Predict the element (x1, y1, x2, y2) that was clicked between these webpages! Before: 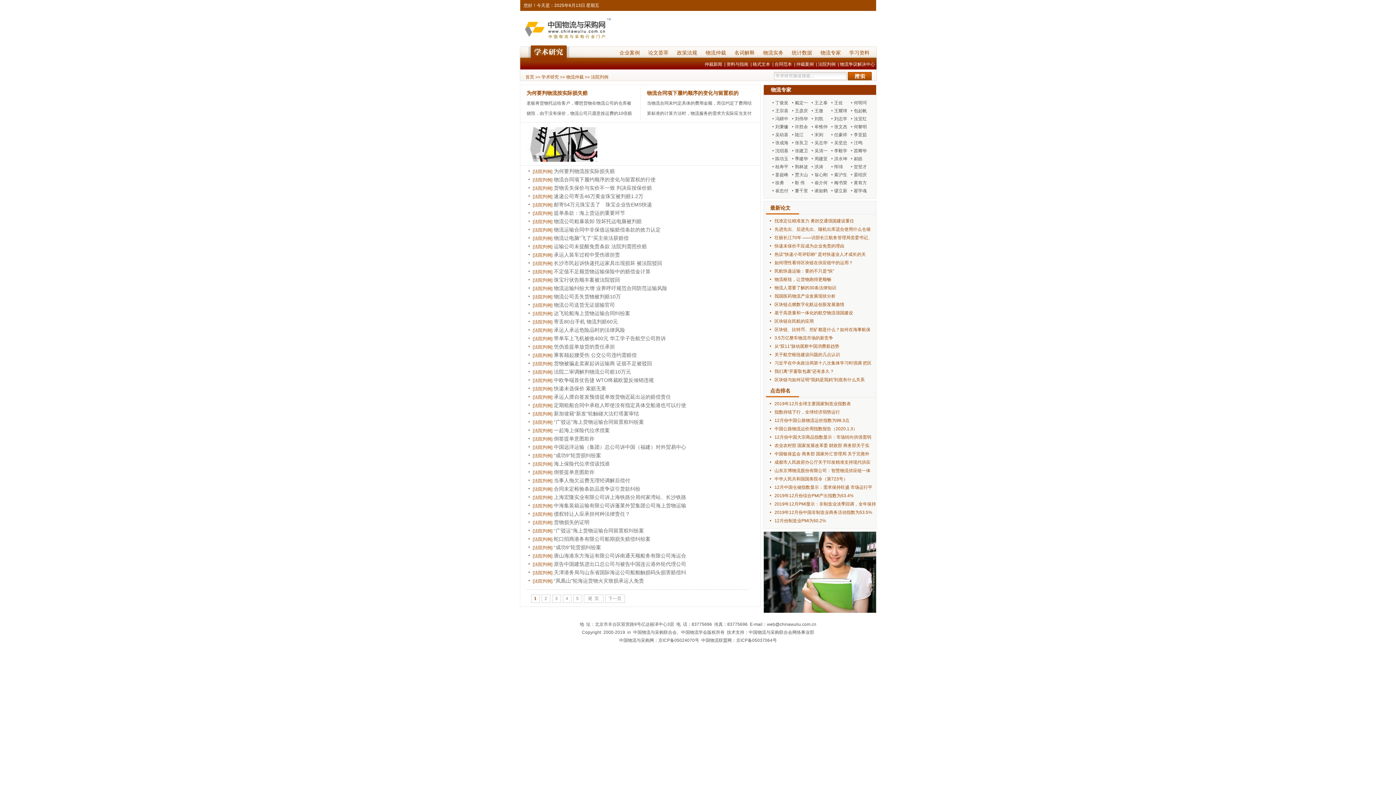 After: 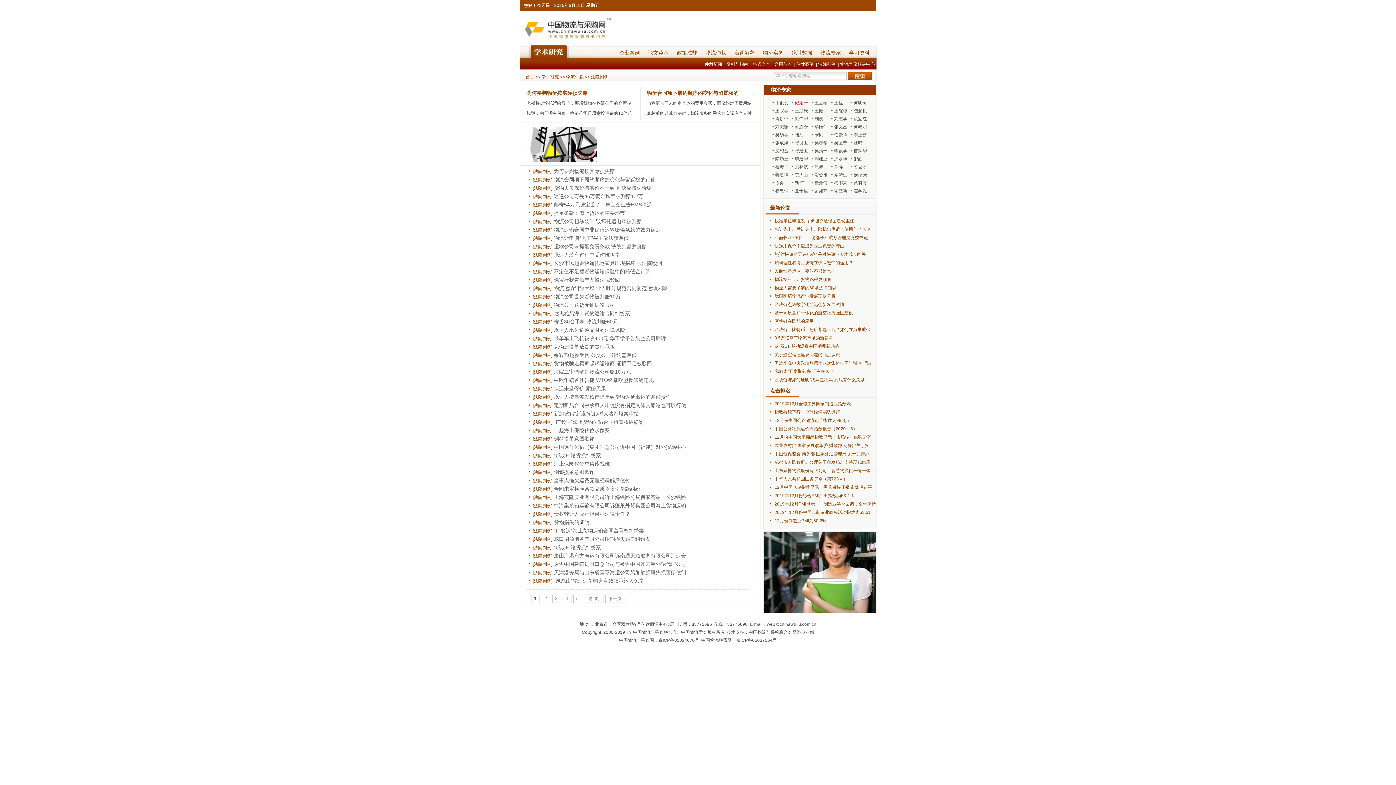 Action: bbox: (795, 100, 808, 105) label: 戴定一